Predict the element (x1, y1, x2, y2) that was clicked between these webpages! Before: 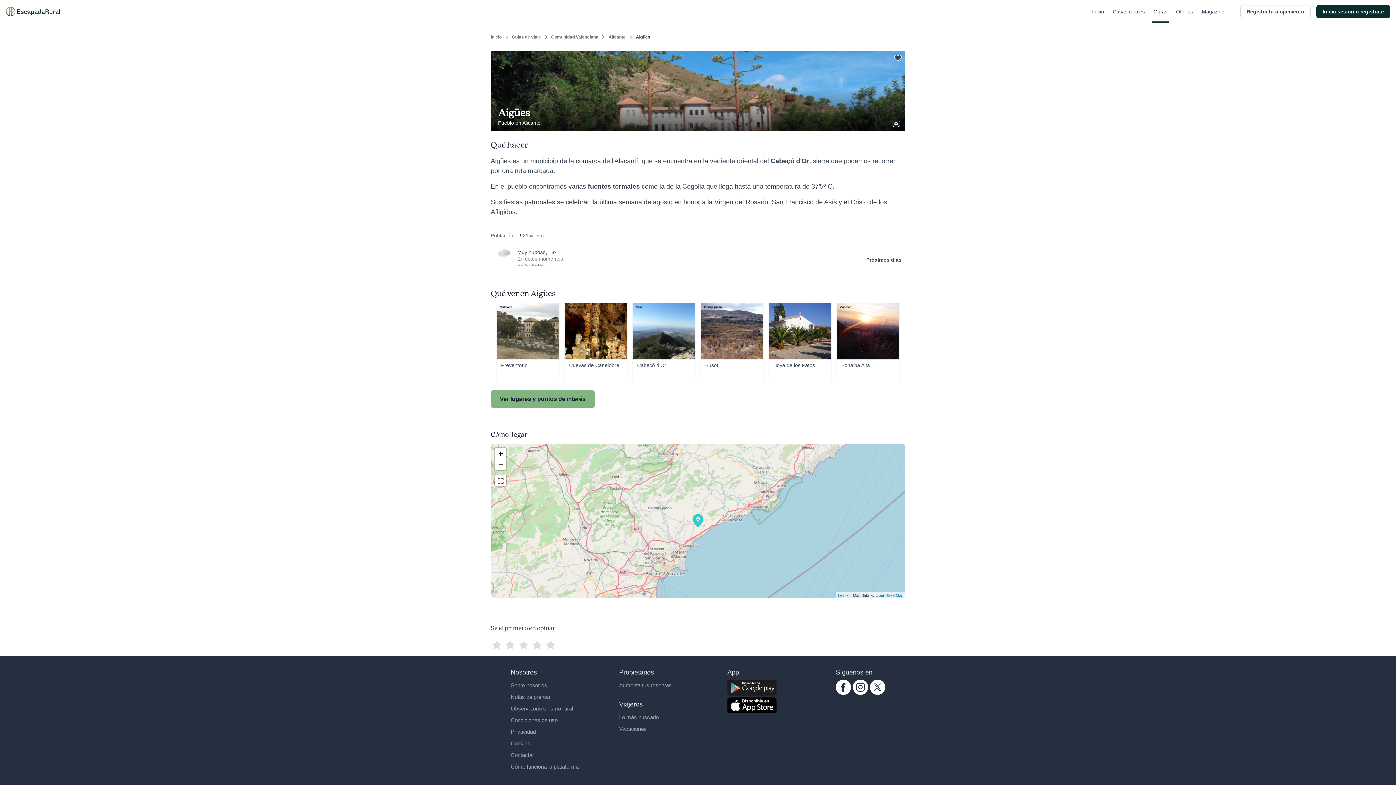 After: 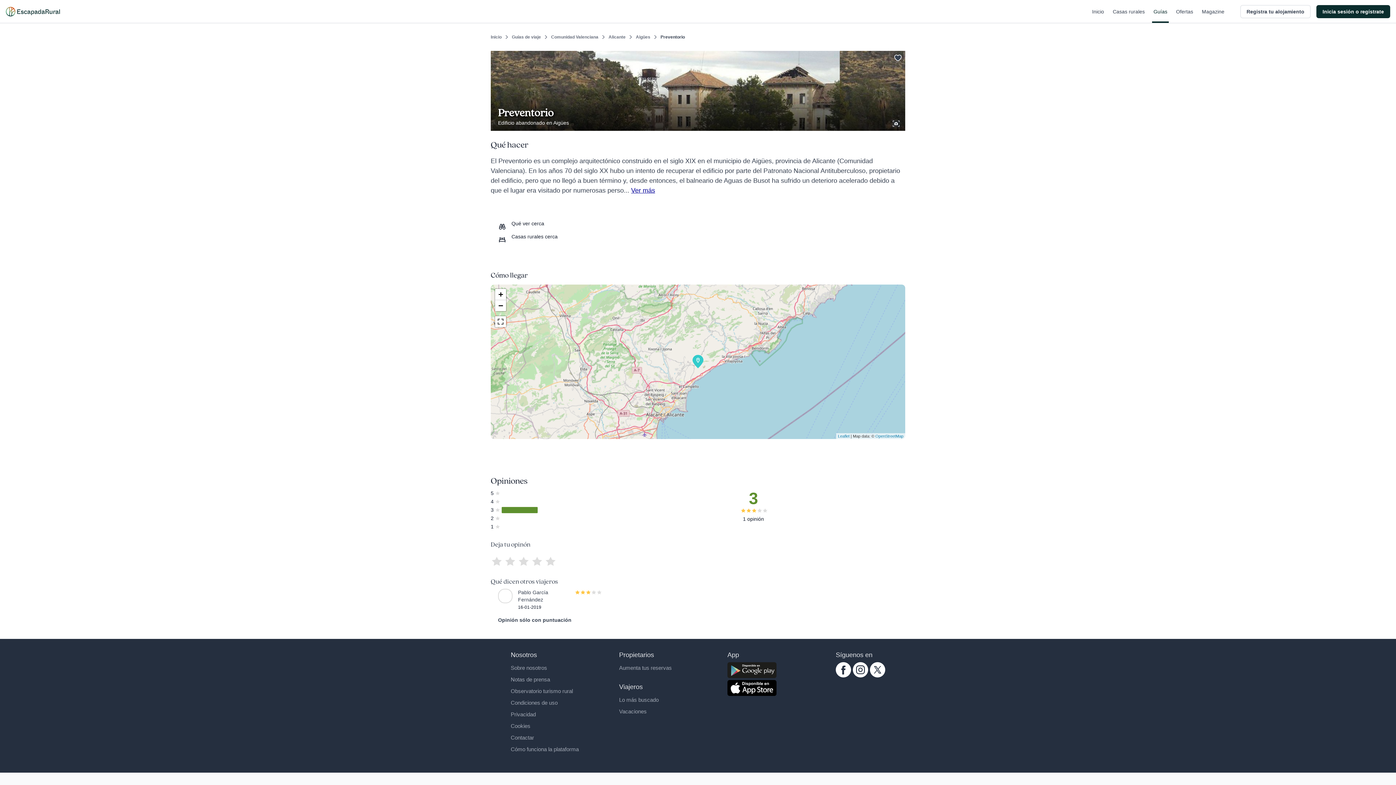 Action: label: Preventorio
Philmarin bbox: (497, 302, 558, 382)